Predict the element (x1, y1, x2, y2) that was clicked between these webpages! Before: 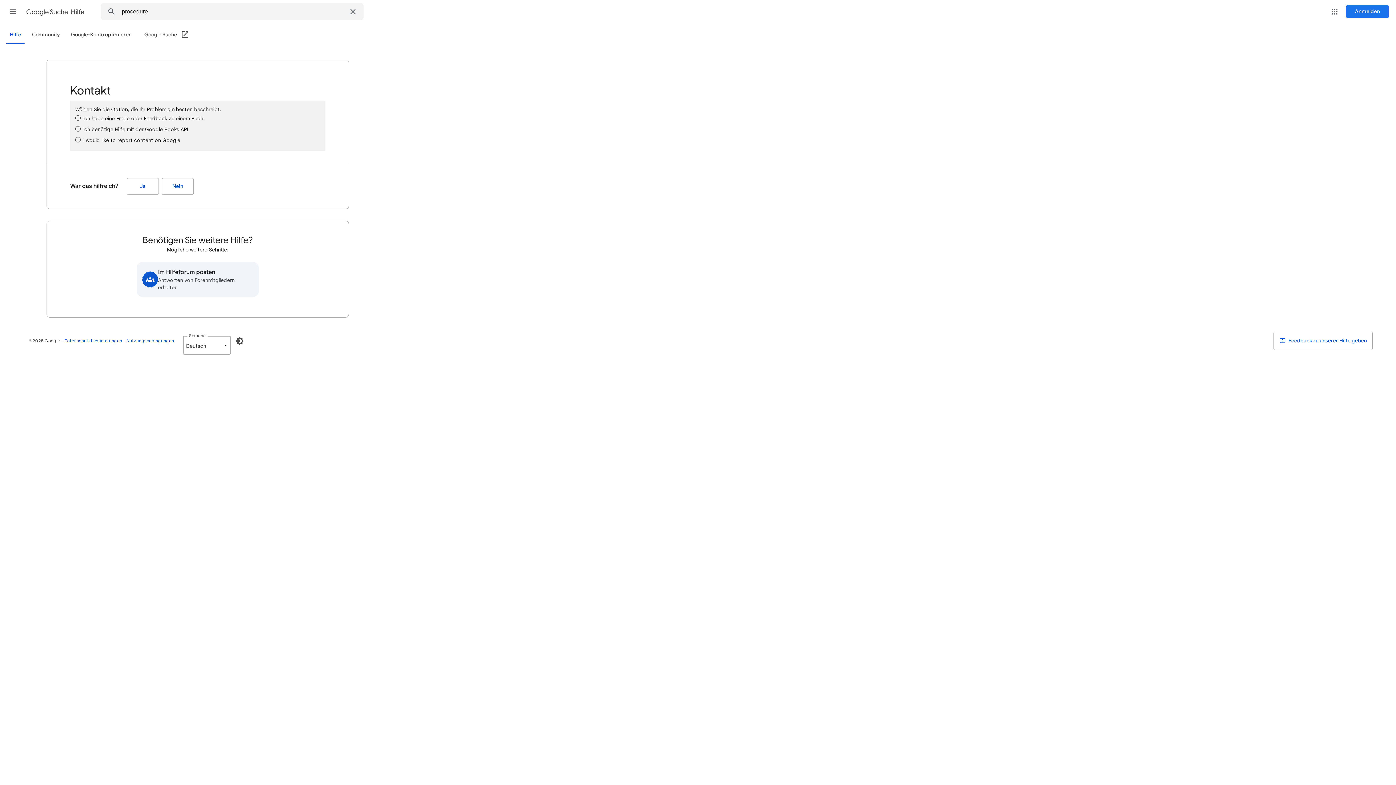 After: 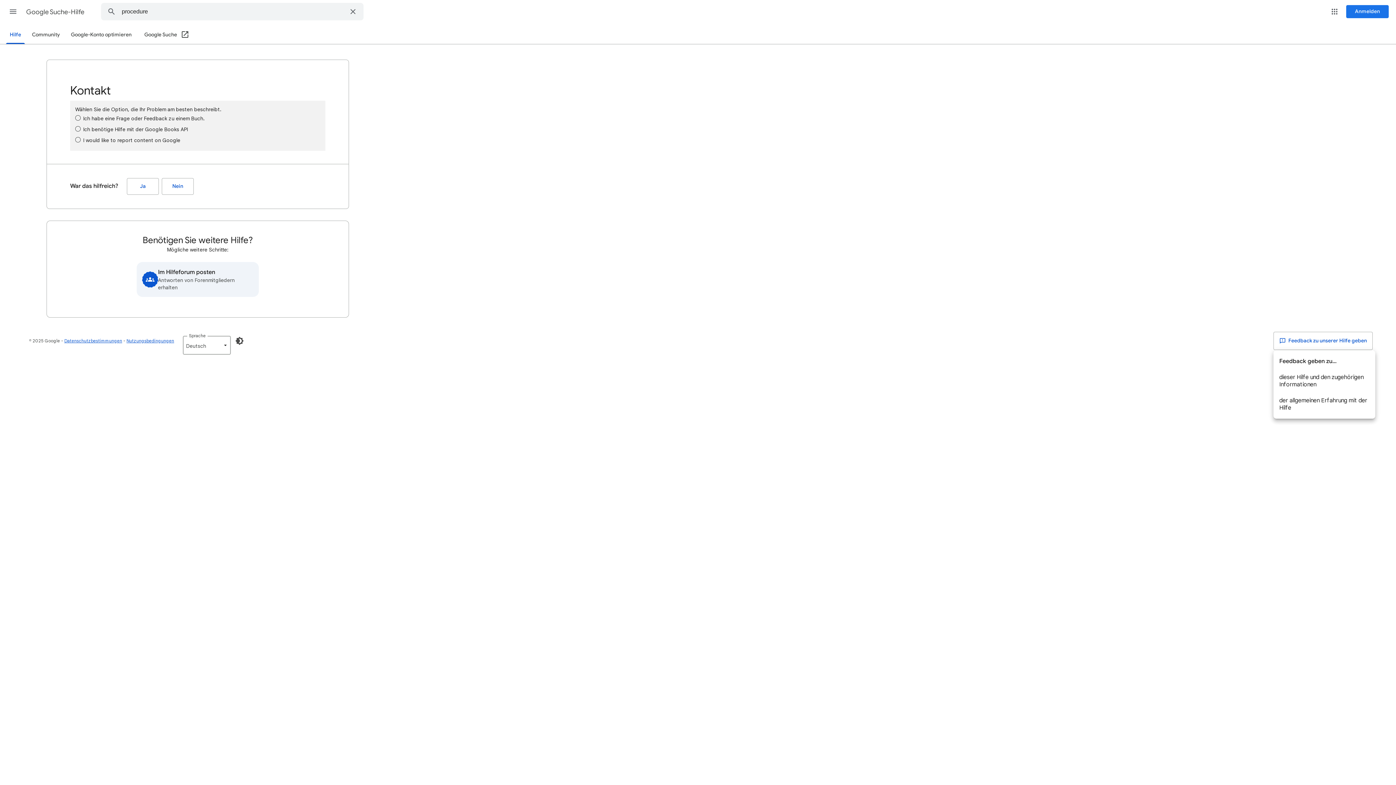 Action: label:  Feedback zu unserer Hilfe geben bbox: (1273, 332, 1373, 350)